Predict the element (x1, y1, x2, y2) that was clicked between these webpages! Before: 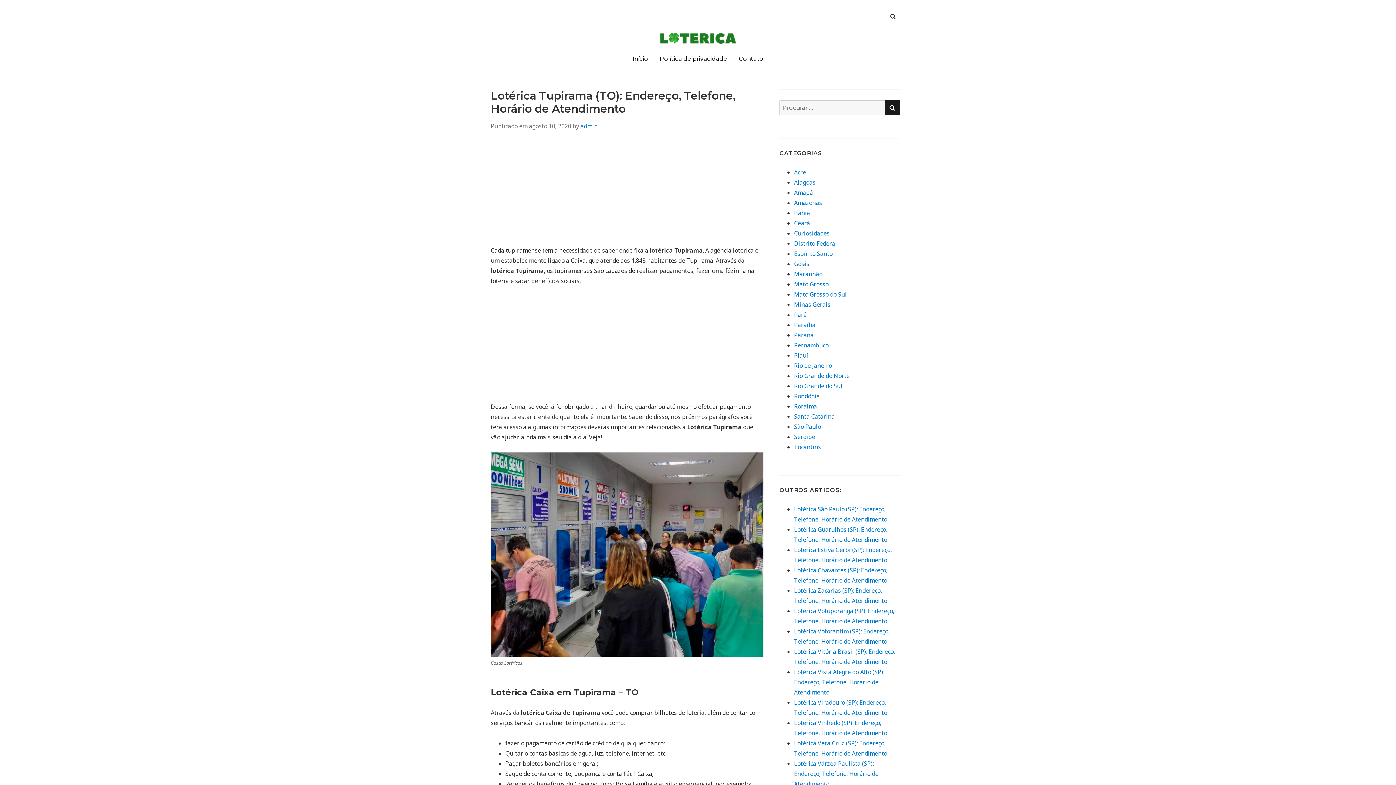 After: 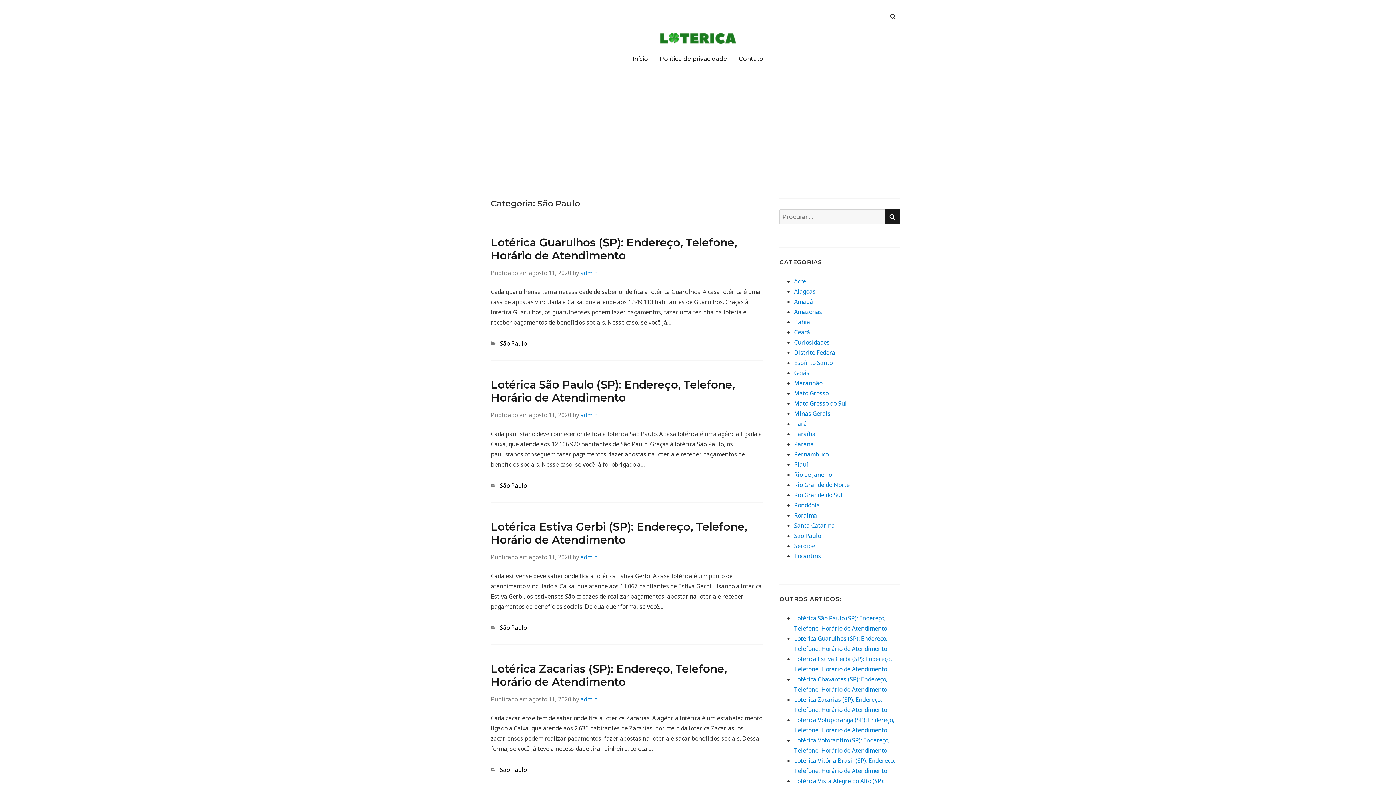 Action: bbox: (794, 422, 821, 430) label: São Paulo